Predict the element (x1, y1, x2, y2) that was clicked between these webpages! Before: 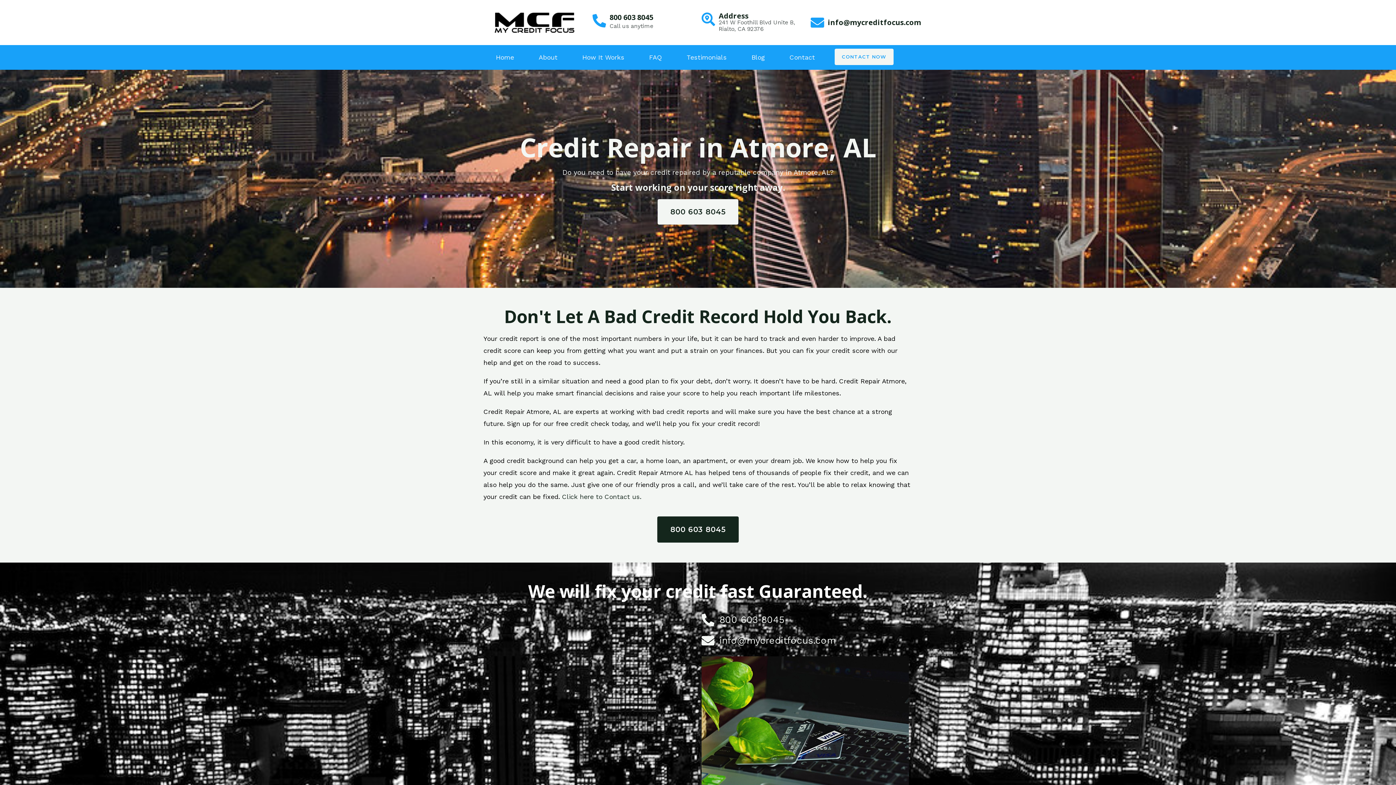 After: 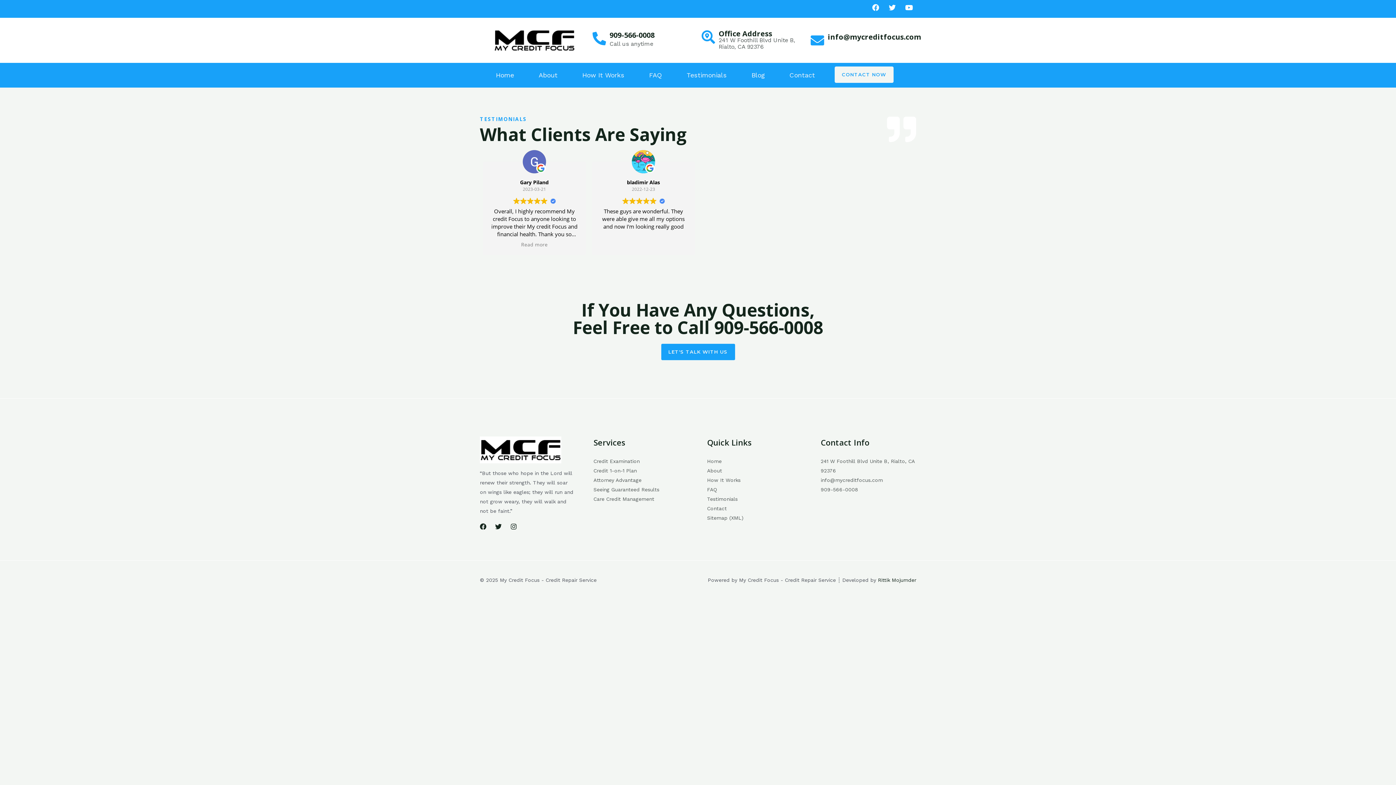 Action: label: Testimonials bbox: (674, 48, 739, 66)